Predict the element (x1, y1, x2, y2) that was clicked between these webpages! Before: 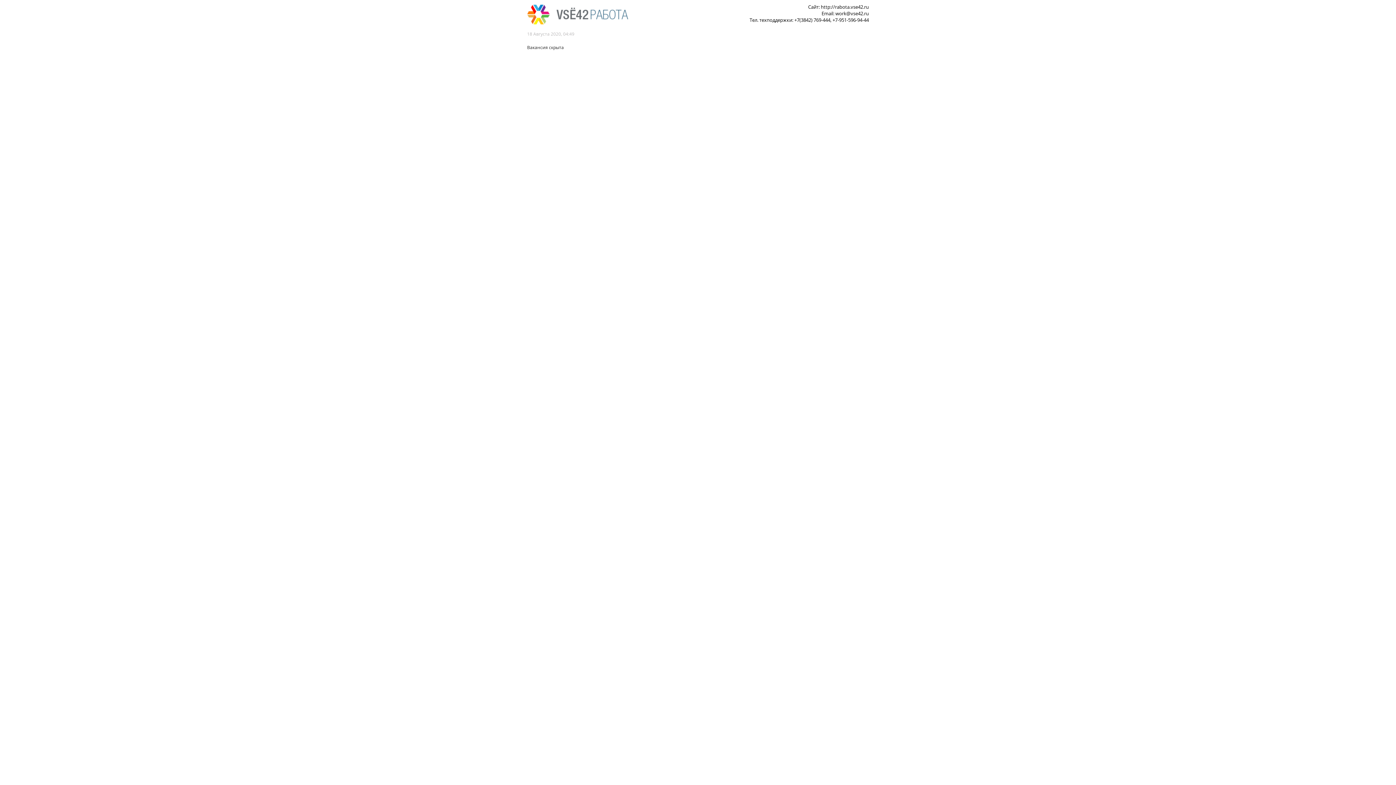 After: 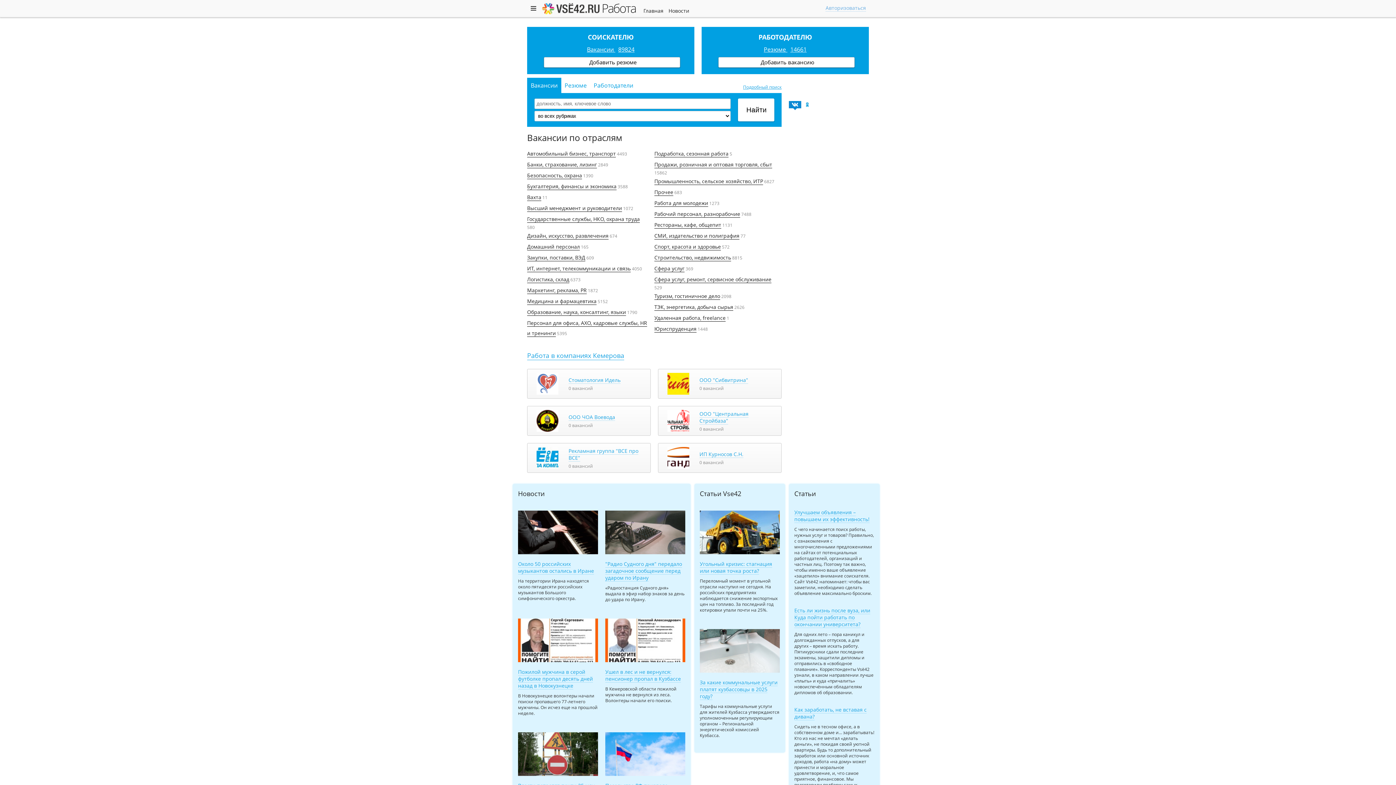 Action: bbox: (589, 22, 628, 30)